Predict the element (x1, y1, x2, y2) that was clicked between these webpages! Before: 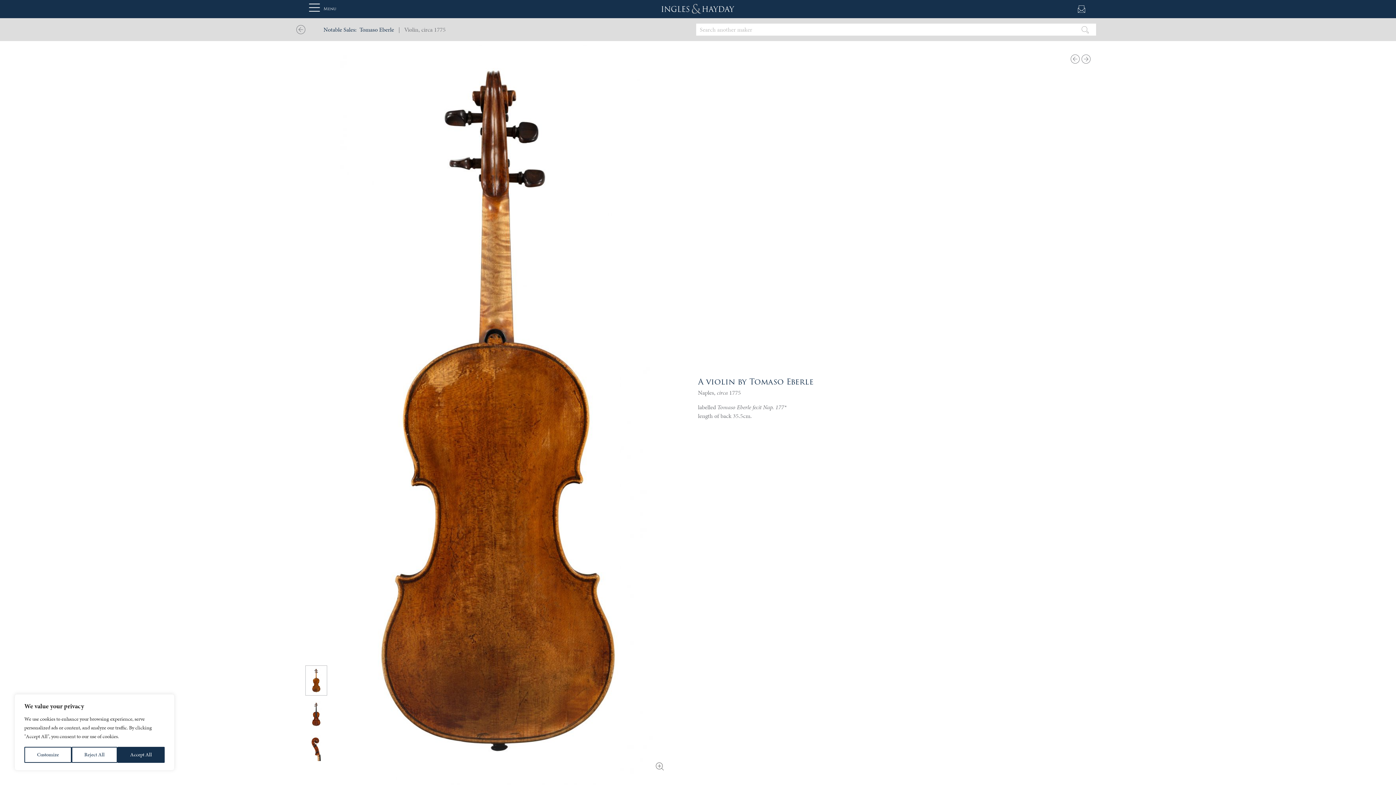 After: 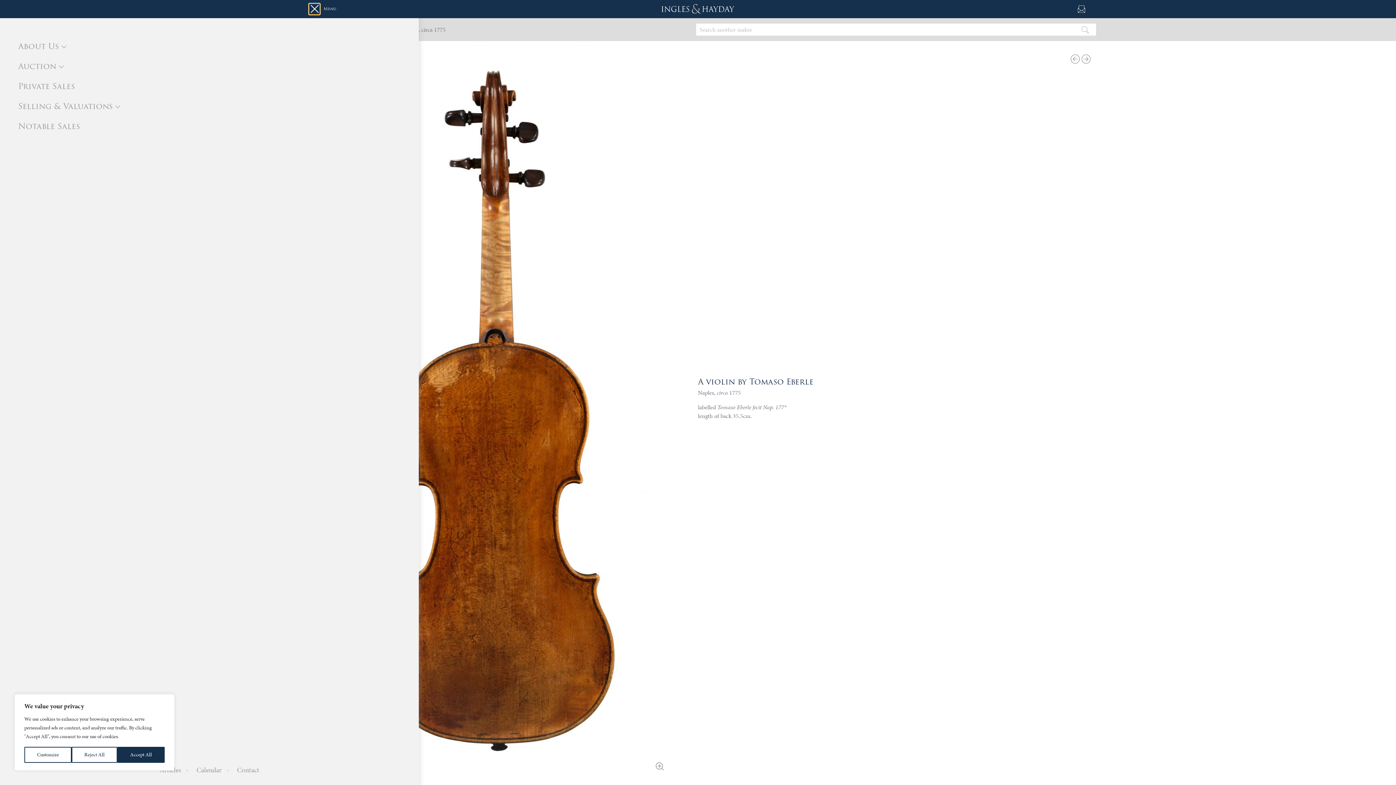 Action: bbox: (309, 3, 320, 14)